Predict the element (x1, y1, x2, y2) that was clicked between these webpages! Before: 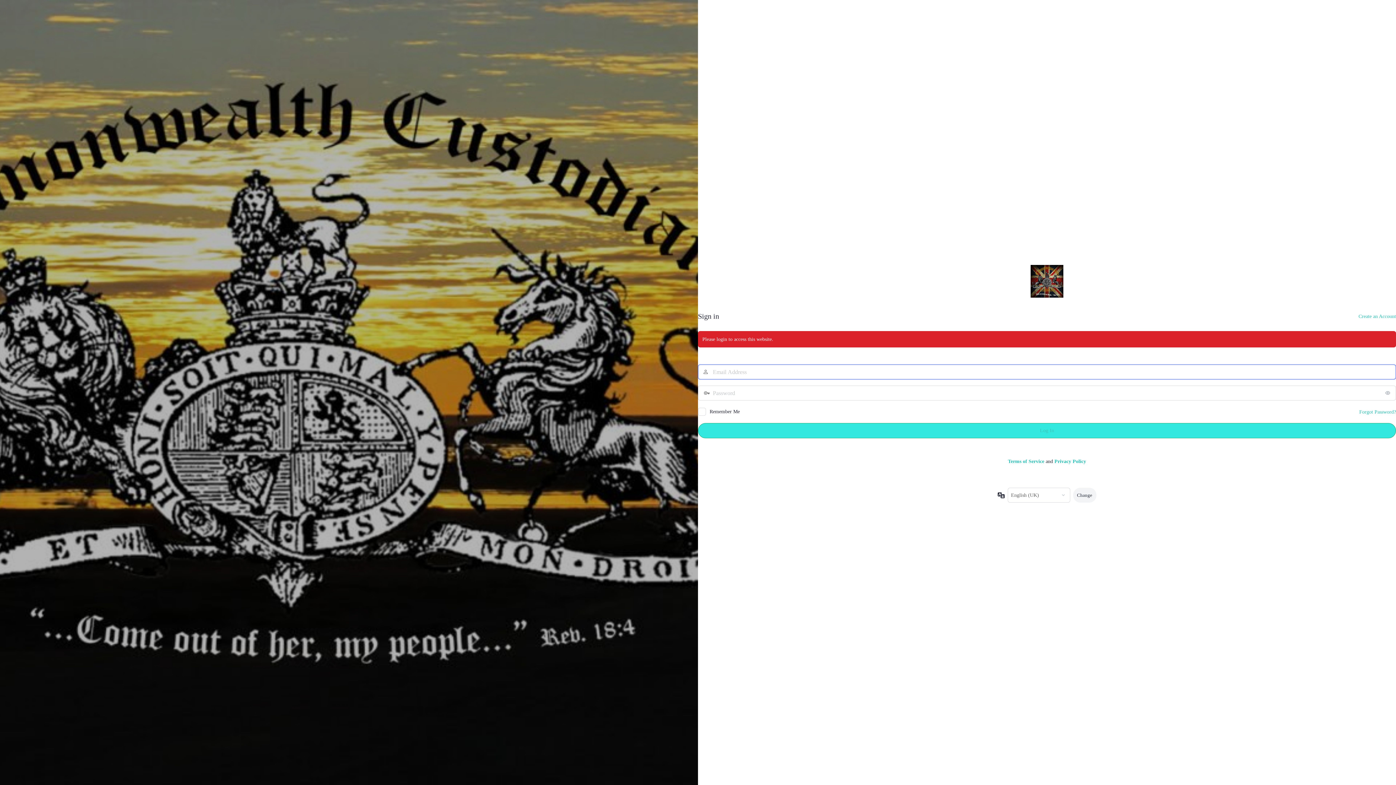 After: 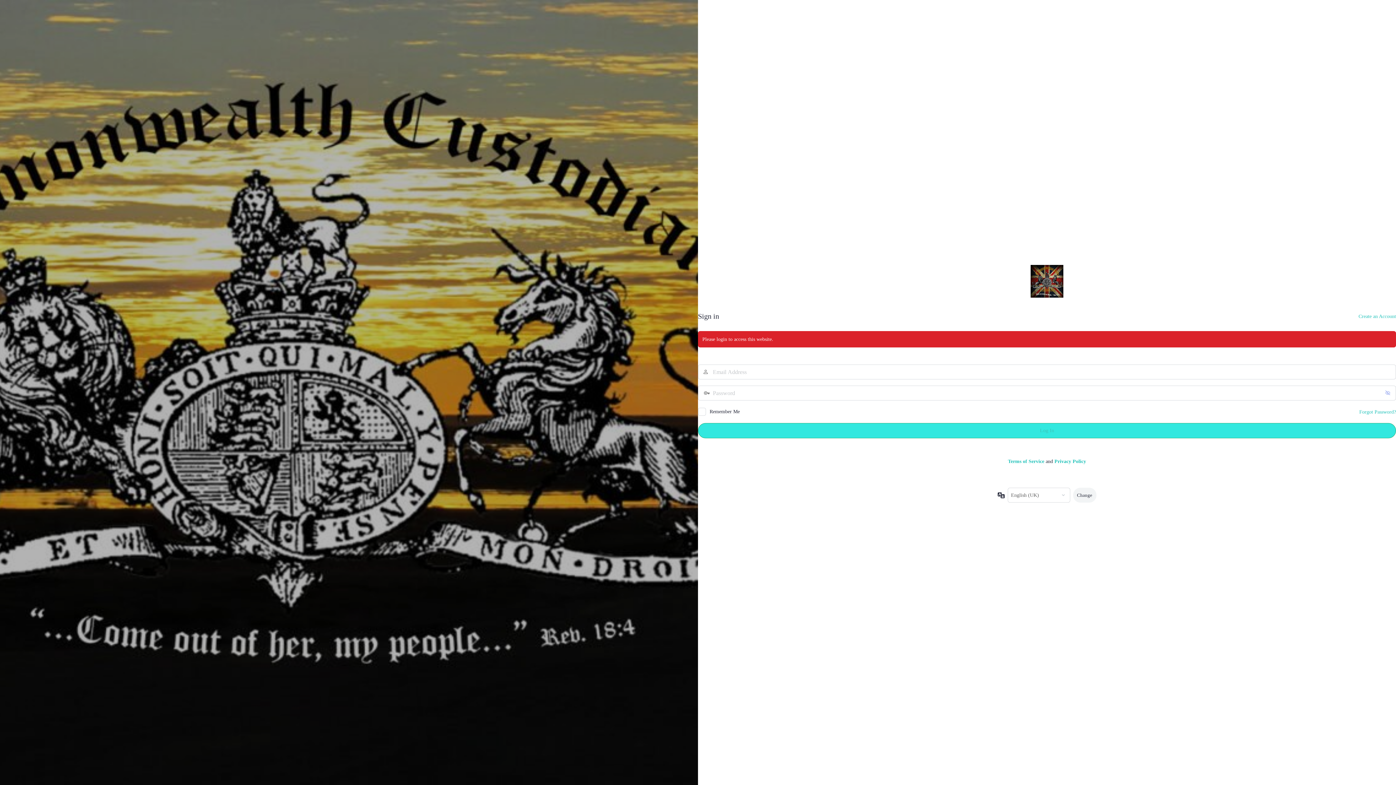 Action: label: Show password bbox: (1381, 385, 1396, 400)